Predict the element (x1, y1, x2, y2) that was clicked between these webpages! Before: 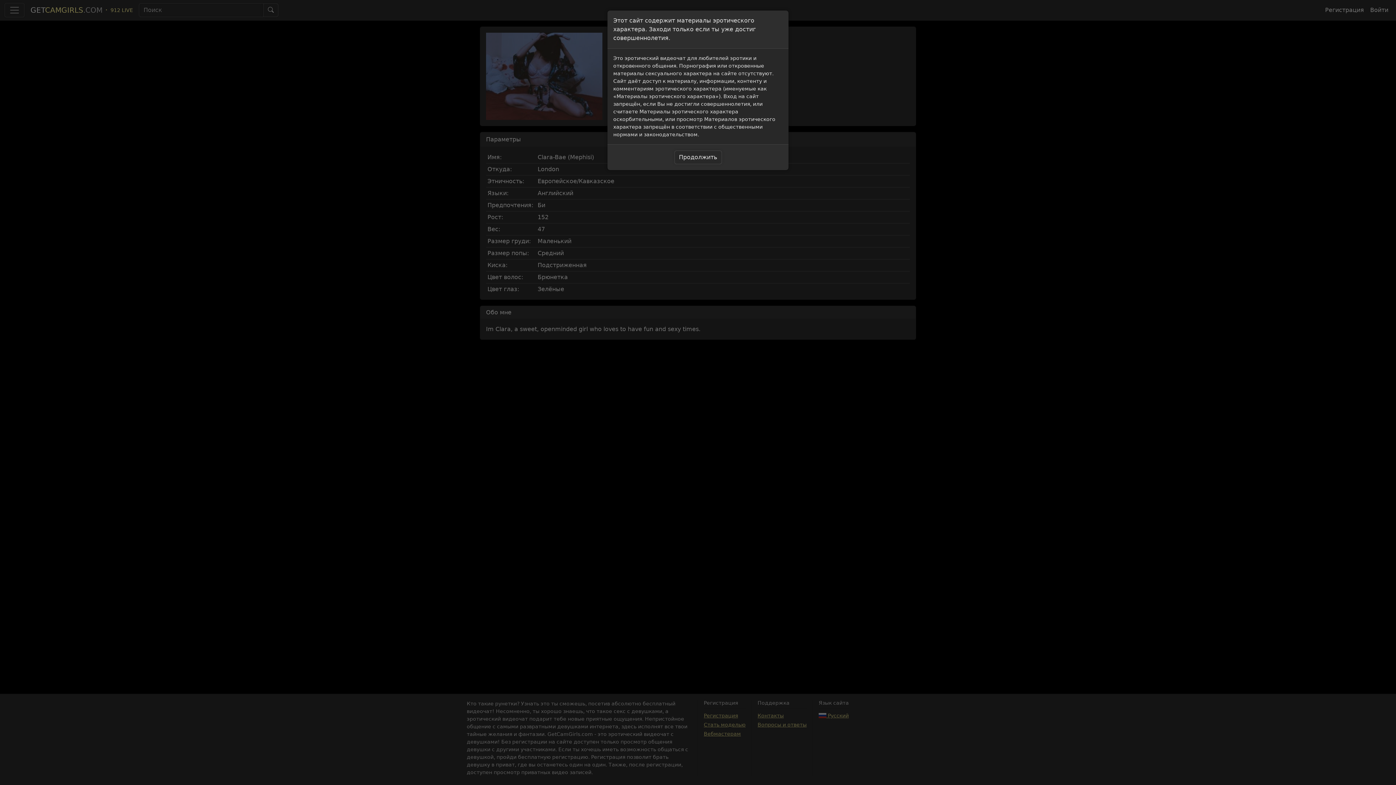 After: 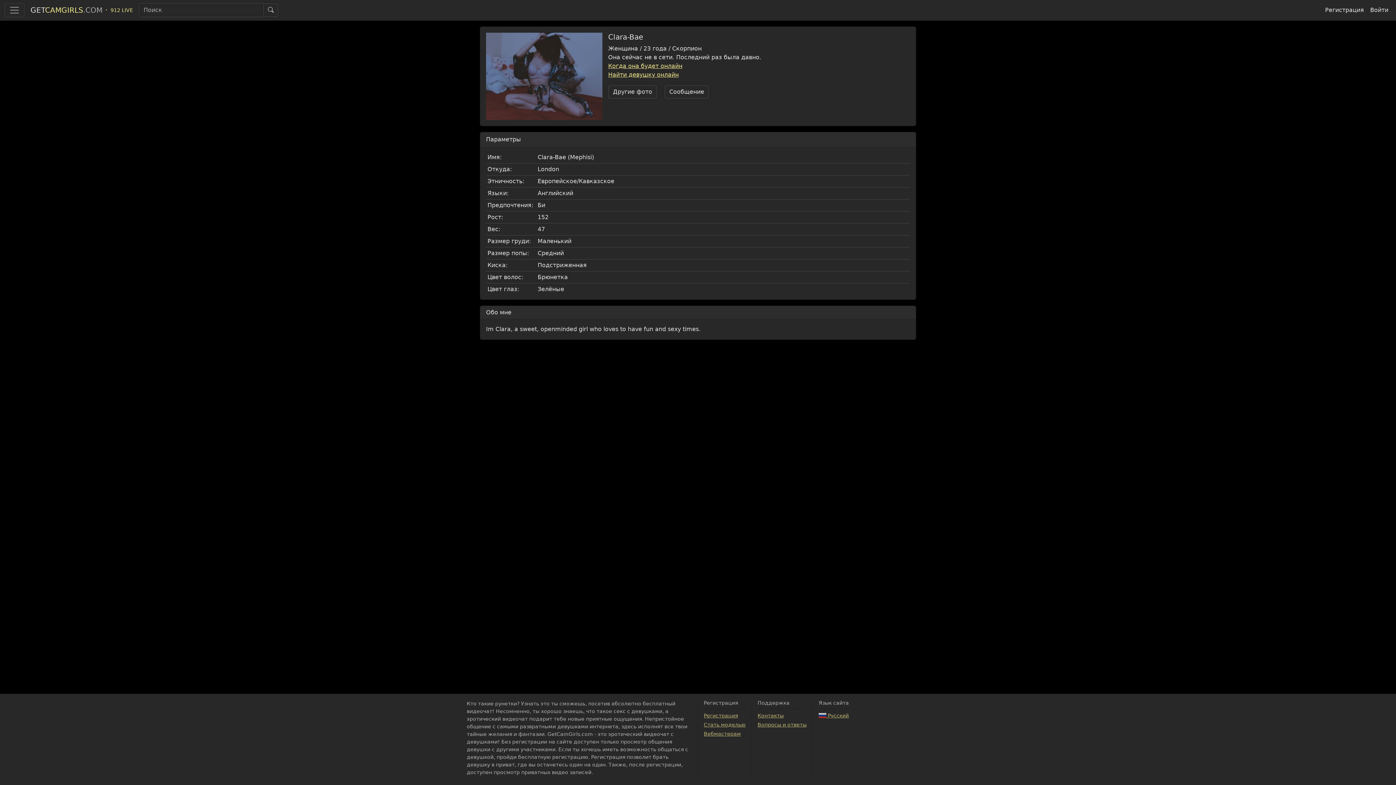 Action: bbox: (674, 150, 722, 164) label: Продолжить